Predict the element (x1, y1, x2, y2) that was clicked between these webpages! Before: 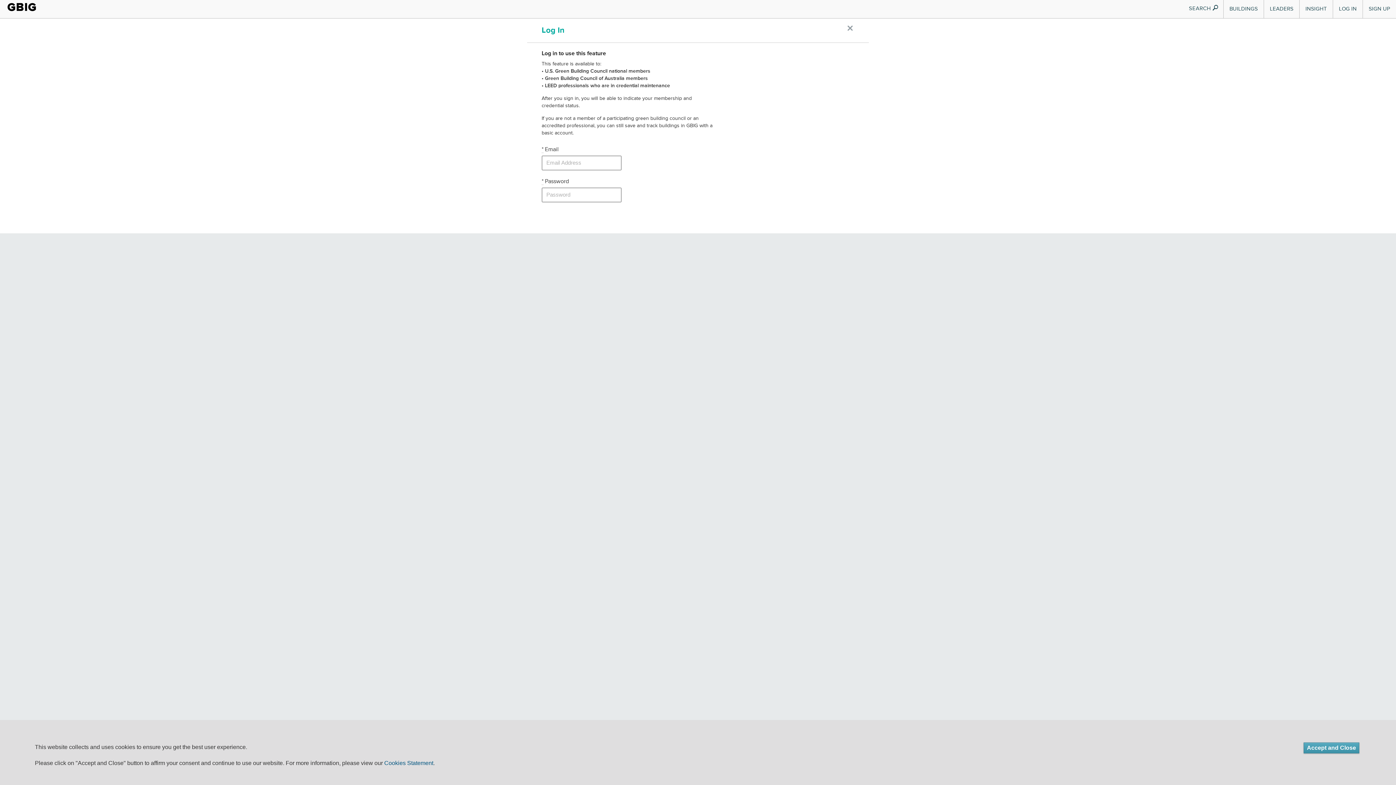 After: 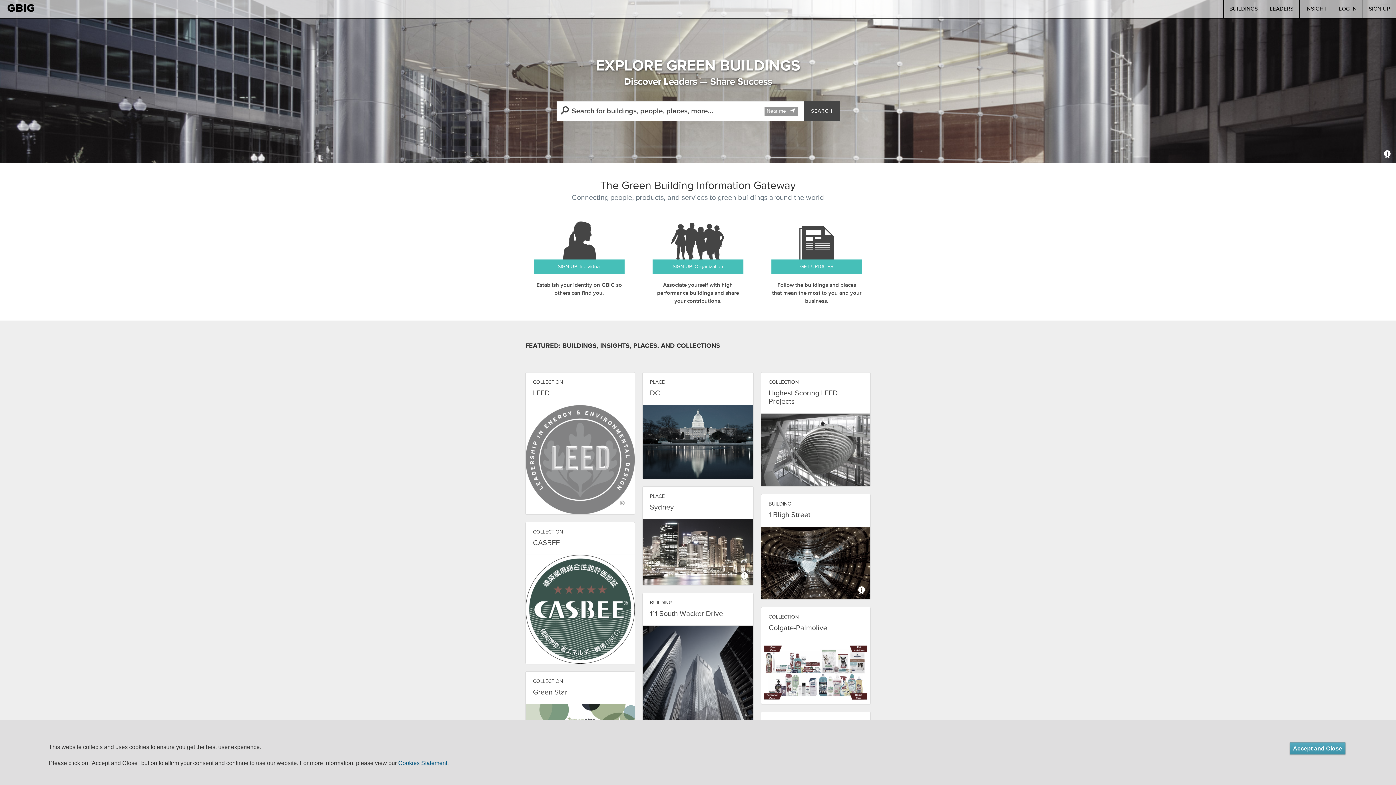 Action: bbox: (7, 0, 36, 14) label: GBIG